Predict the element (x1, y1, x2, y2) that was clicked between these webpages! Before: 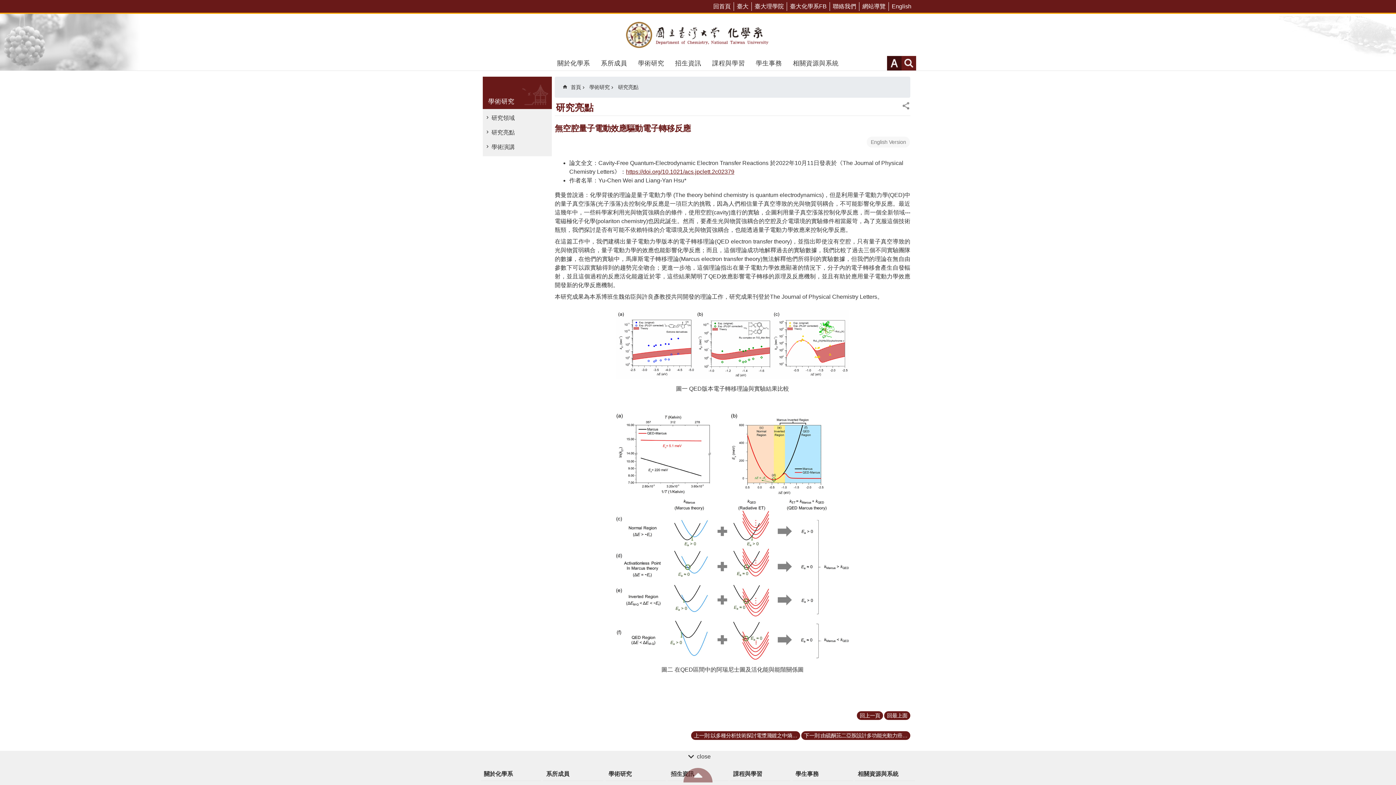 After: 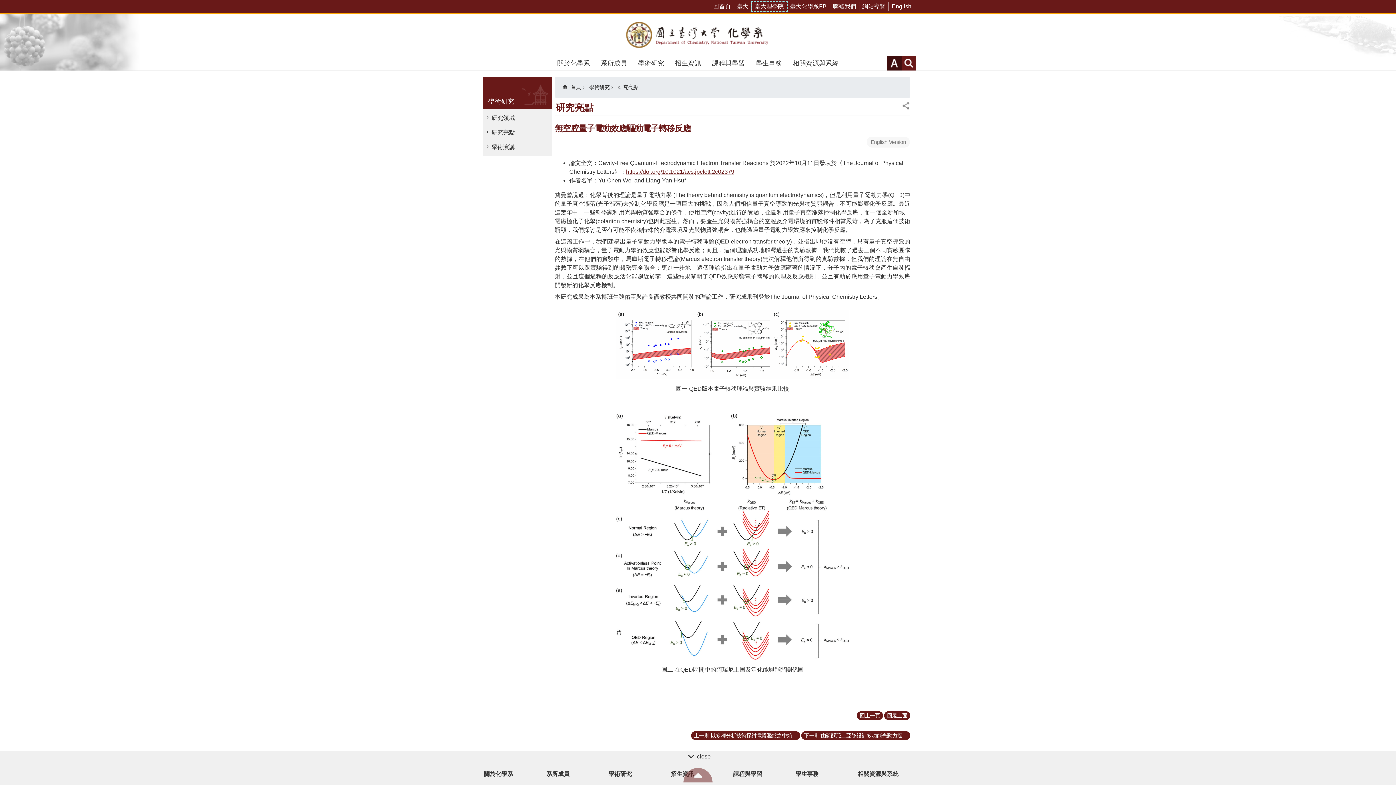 Action: label: 臺大理學院 bbox: (752, 2, 786, 10)